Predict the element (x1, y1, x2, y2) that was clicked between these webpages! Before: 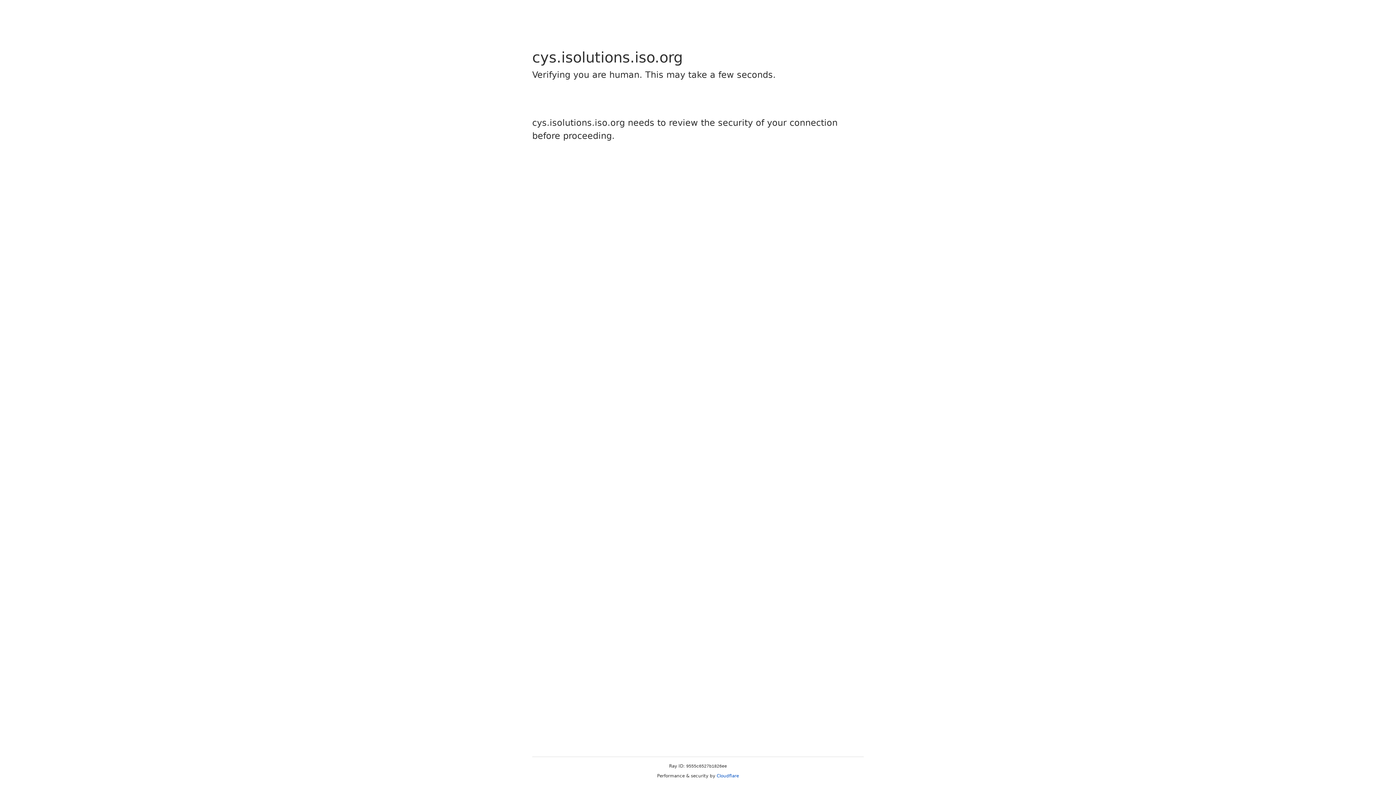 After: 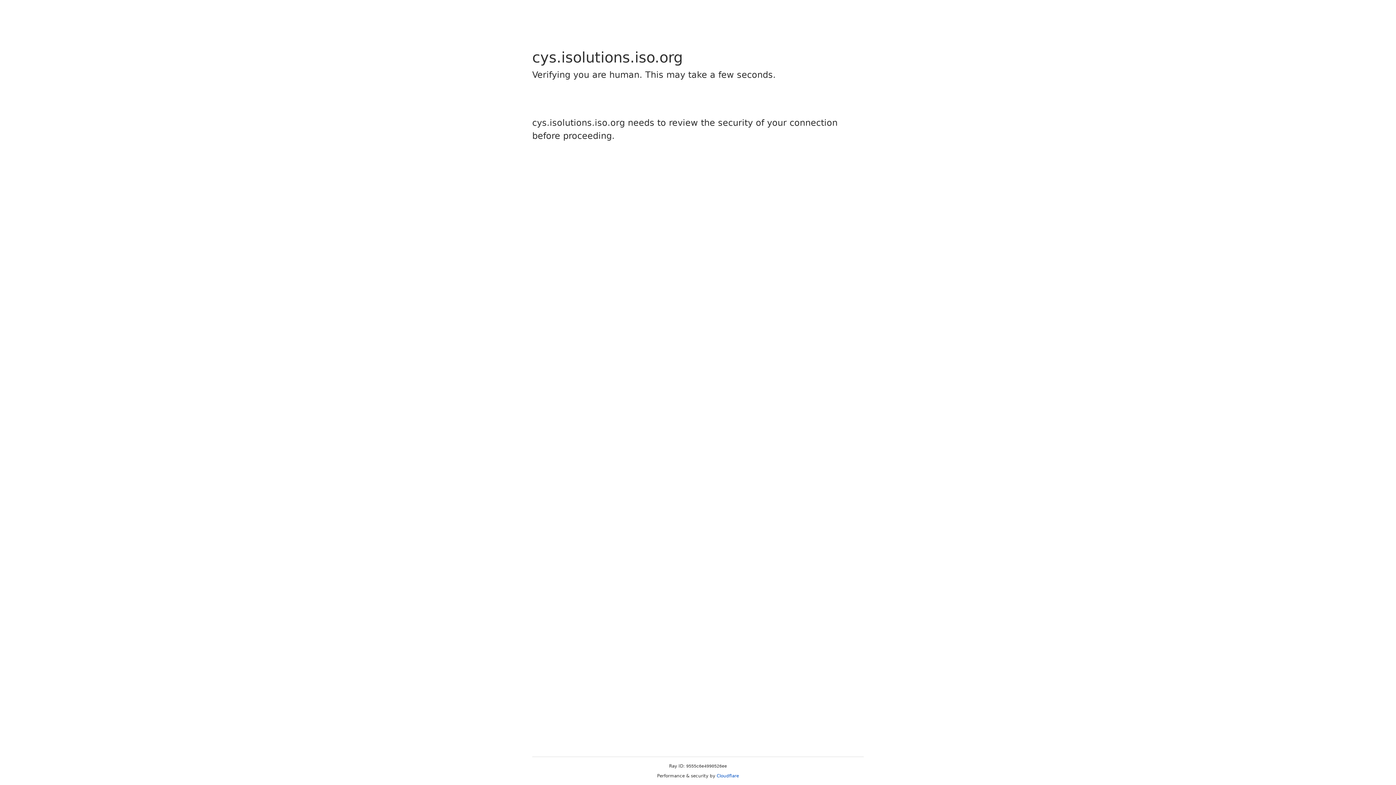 Action: bbox: (716, 773, 739, 778) label: Cloudflare